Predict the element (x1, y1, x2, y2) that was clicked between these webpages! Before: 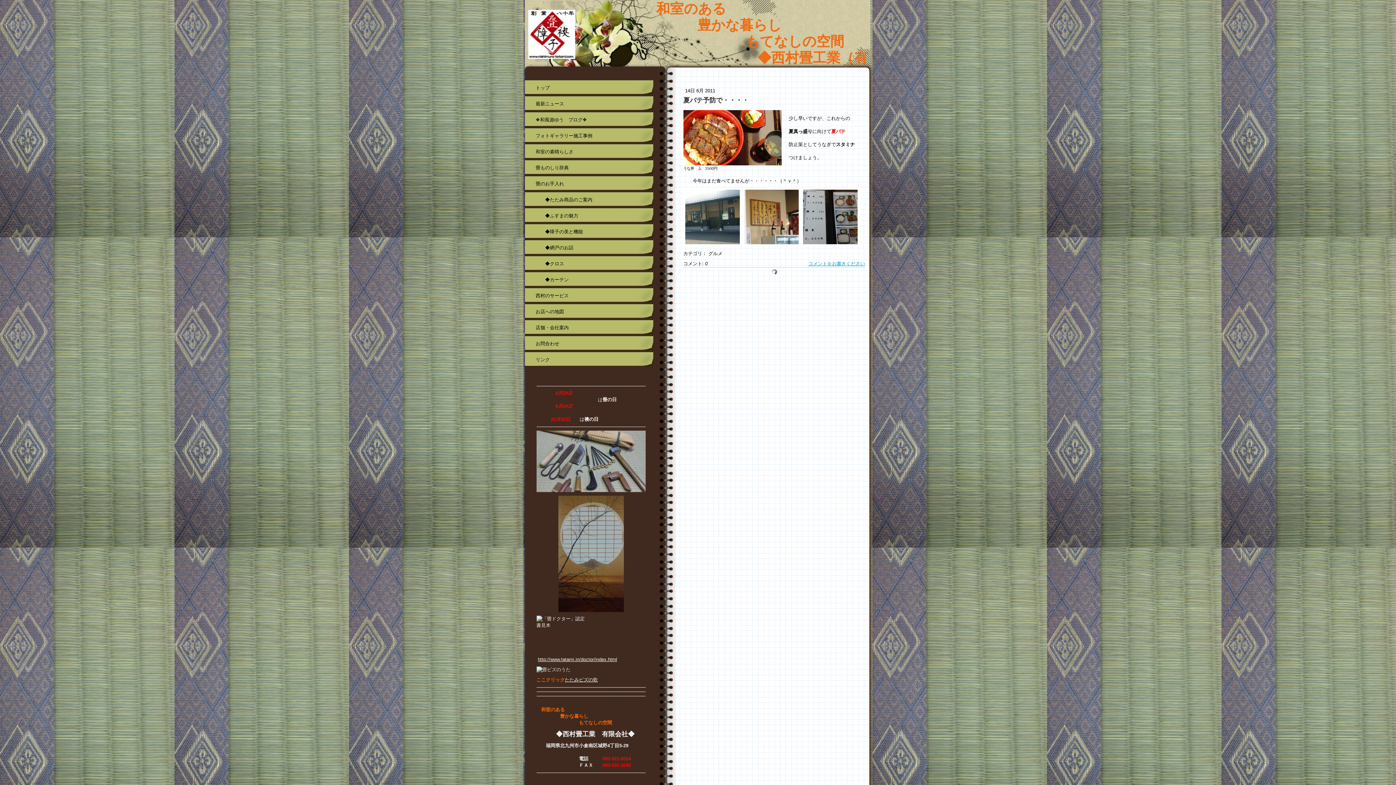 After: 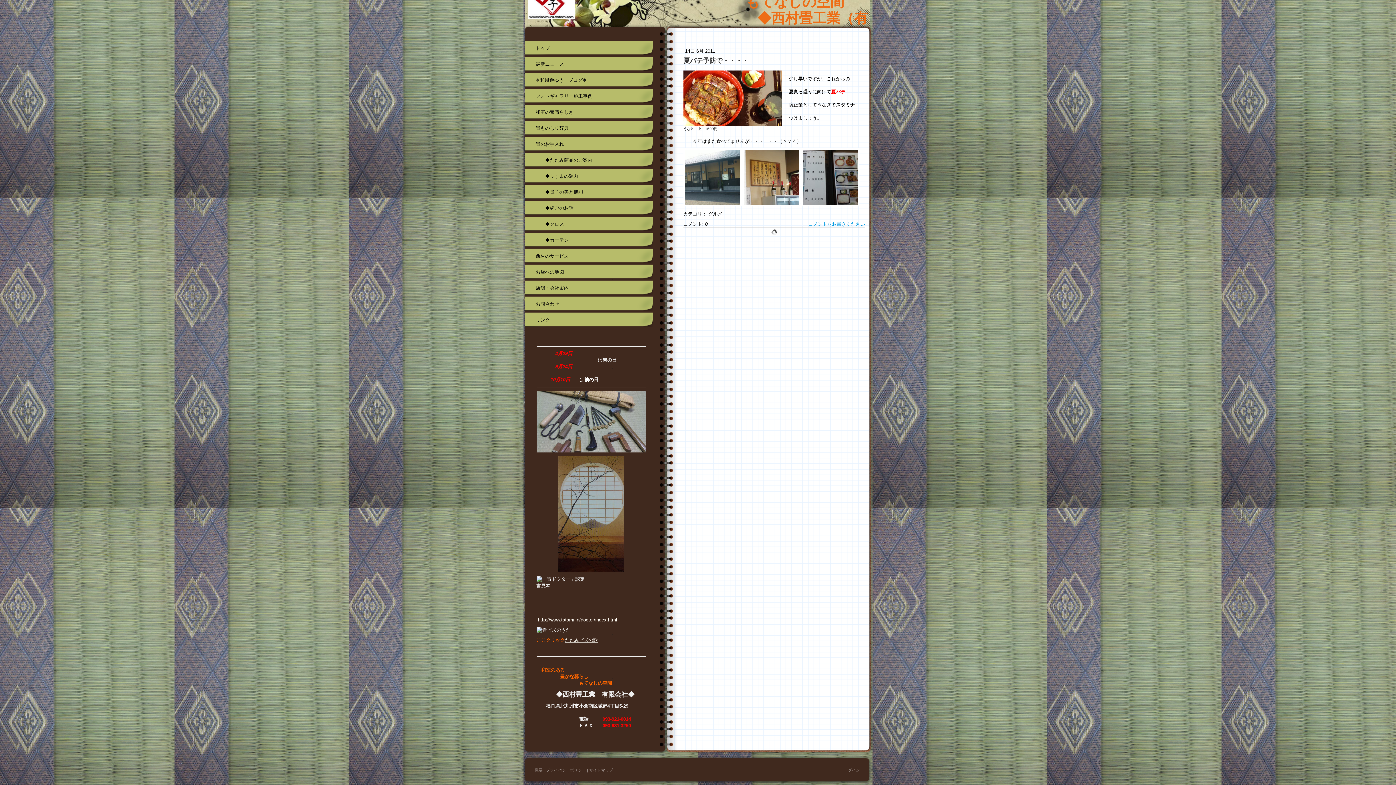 Action: bbox: (808, 261, 865, 266) label: コメントをお書きください